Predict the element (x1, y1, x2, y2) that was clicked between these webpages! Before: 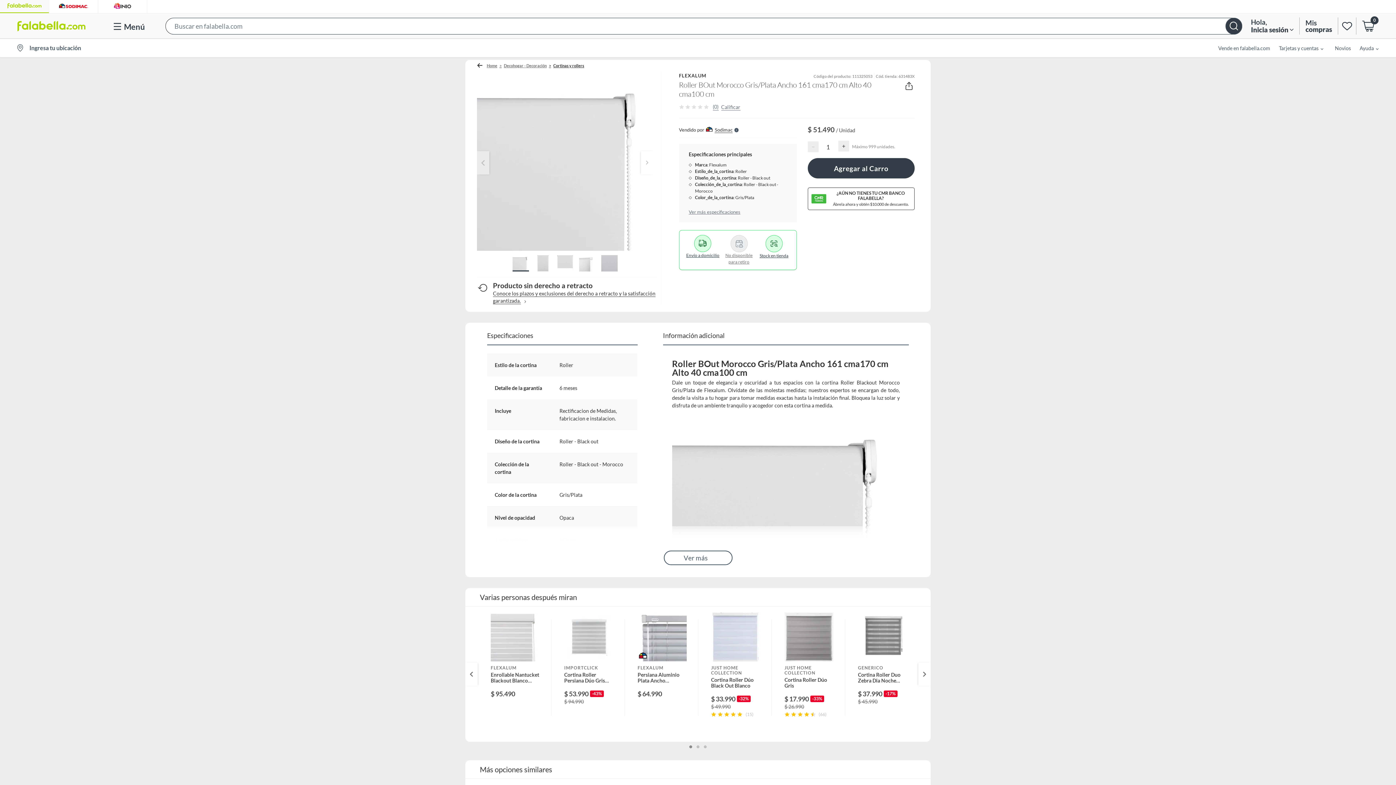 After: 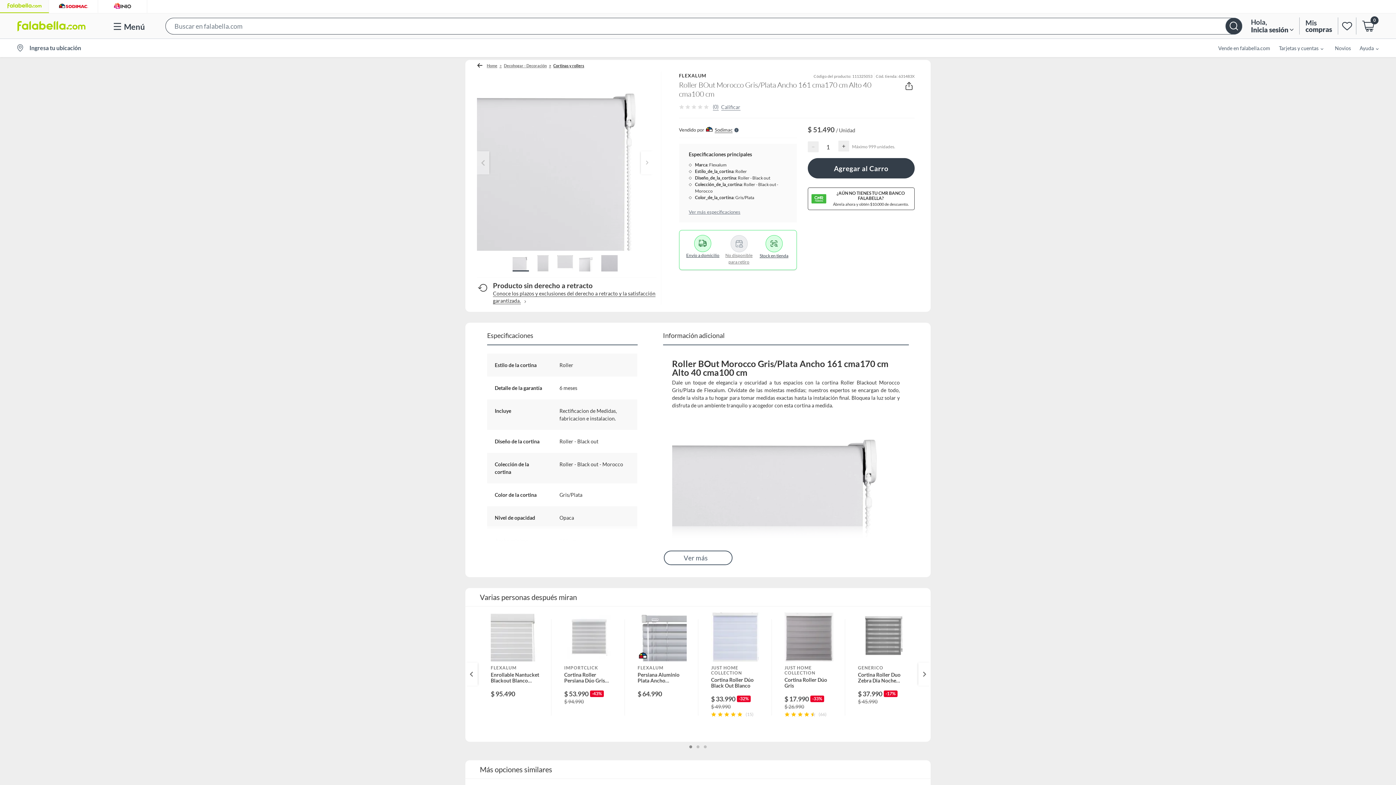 Action: label: Search Bar bbox: (165, 13, 1242, 38)